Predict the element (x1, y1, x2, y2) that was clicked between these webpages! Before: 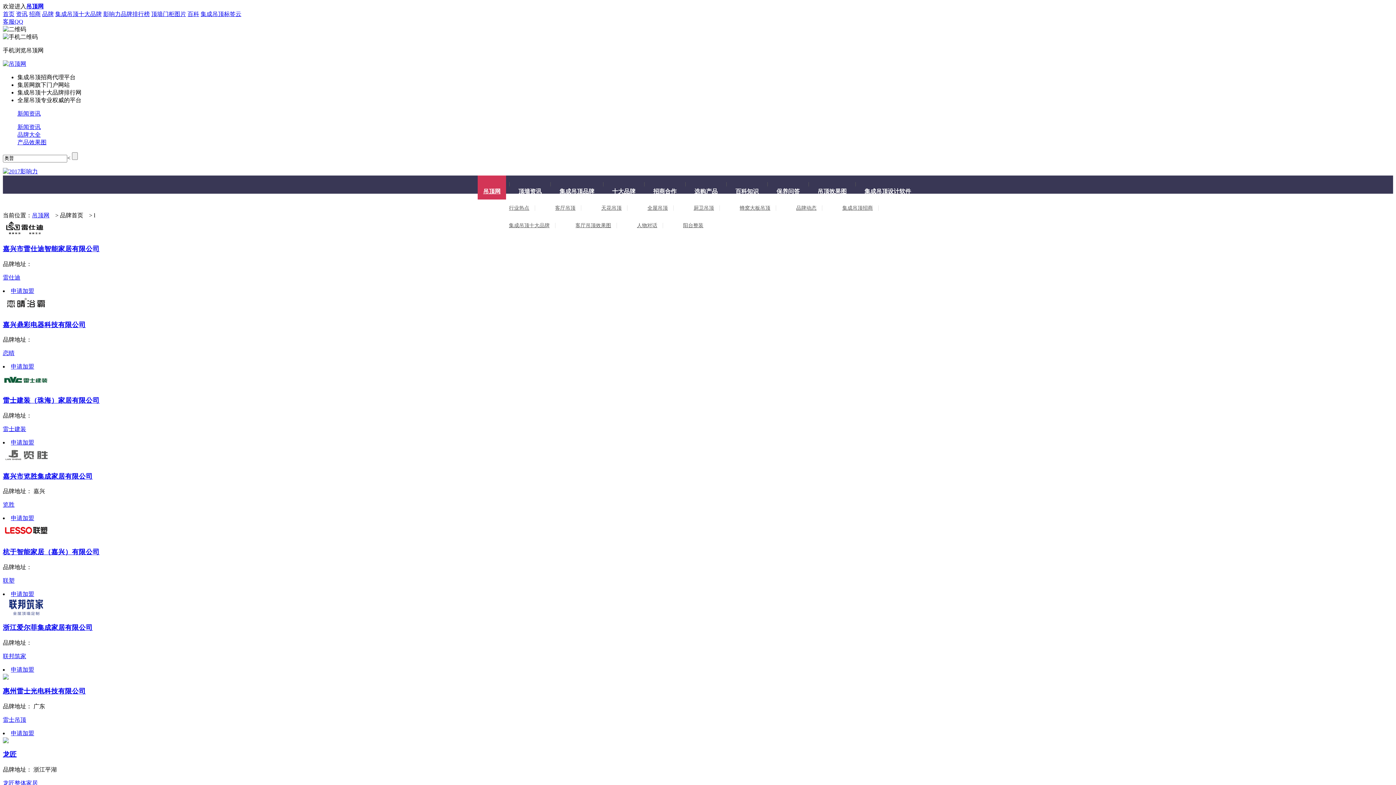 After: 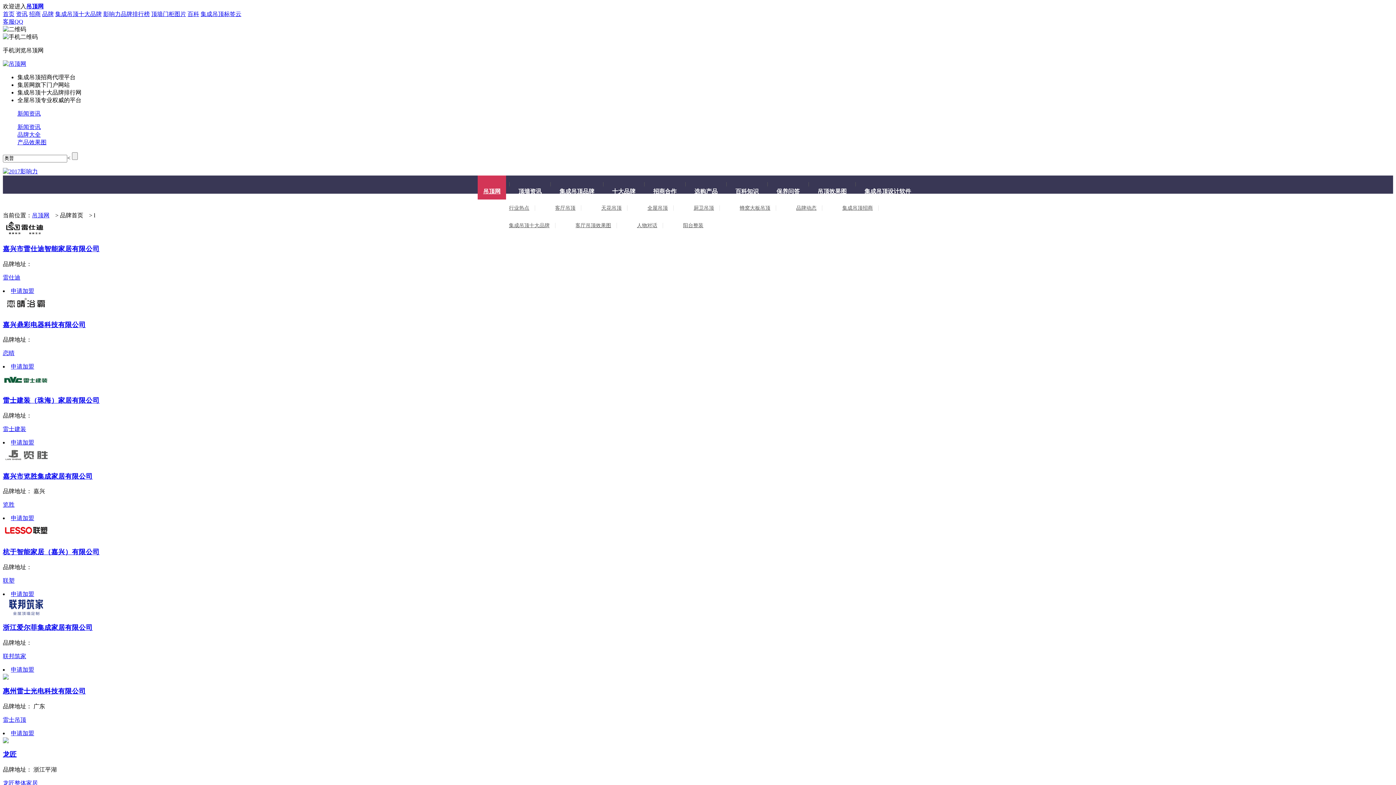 Action: label: 百科知识 bbox: (730, 188, 764, 194)